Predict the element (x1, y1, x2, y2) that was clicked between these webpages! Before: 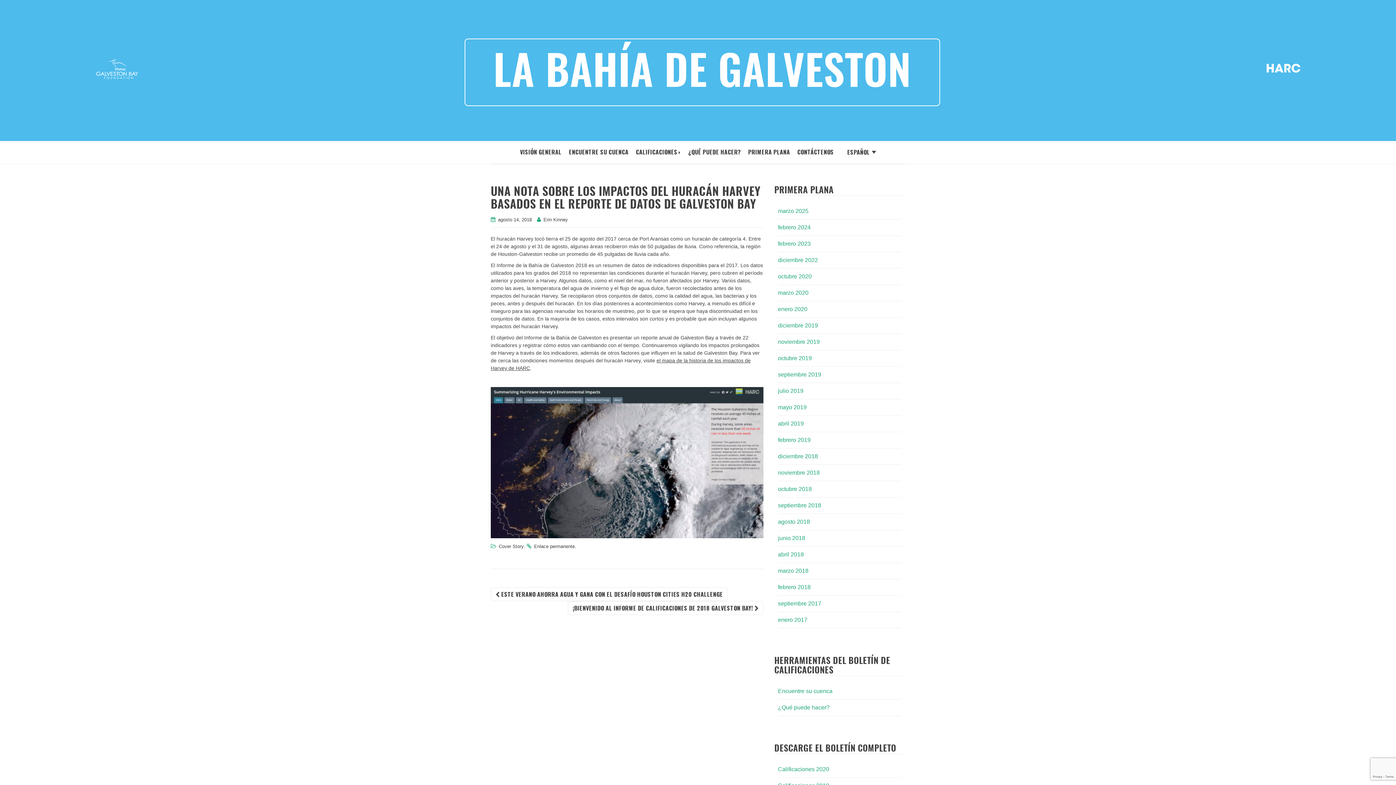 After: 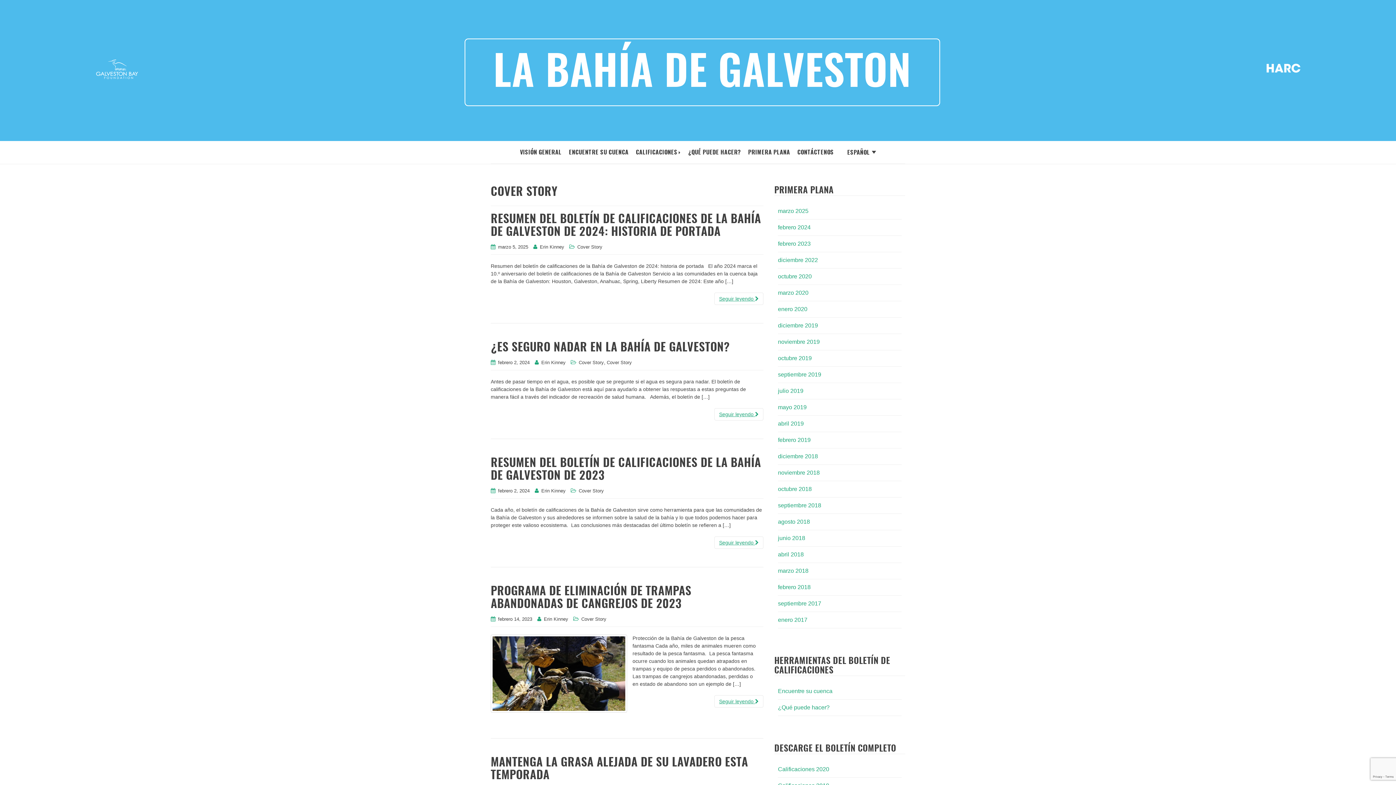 Action: bbox: (498, 544, 524, 549) label: Cover Story